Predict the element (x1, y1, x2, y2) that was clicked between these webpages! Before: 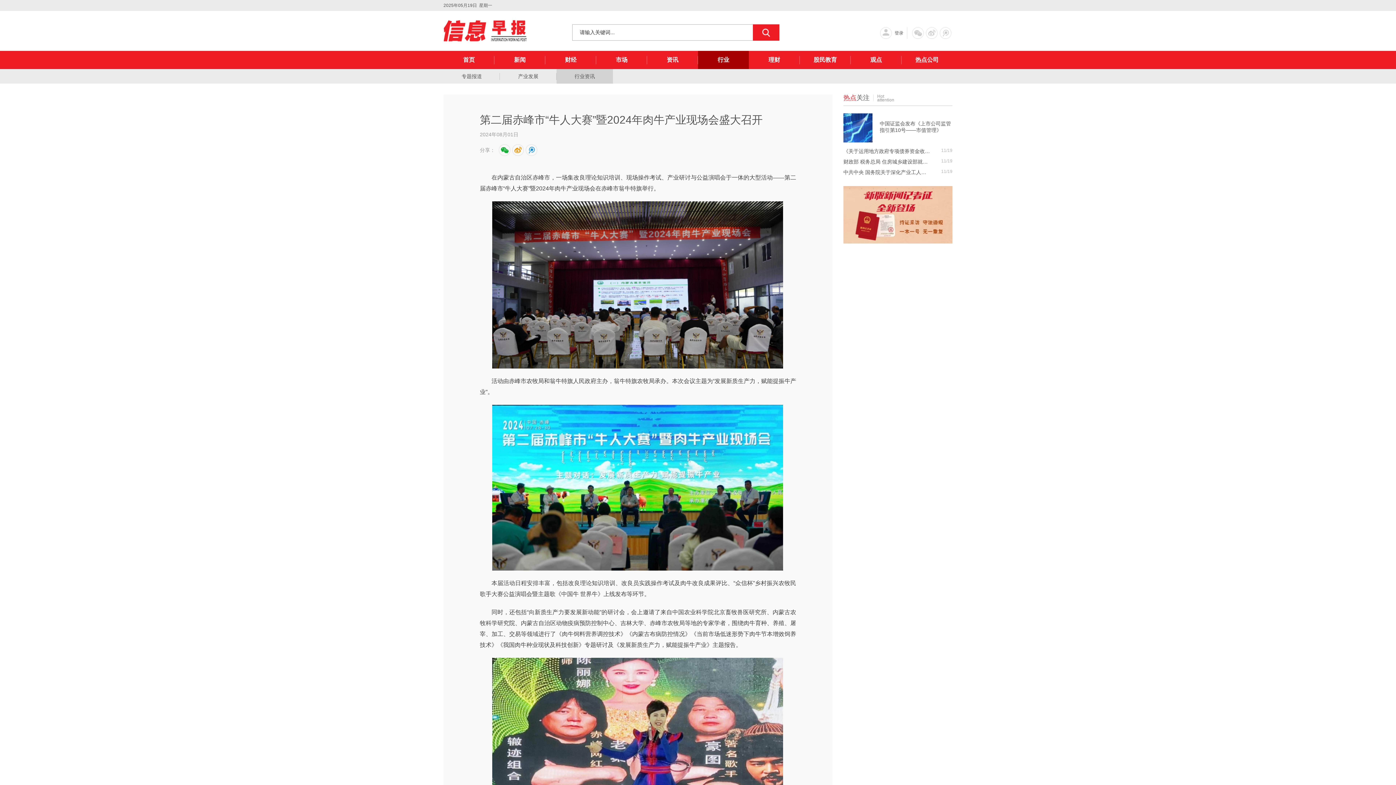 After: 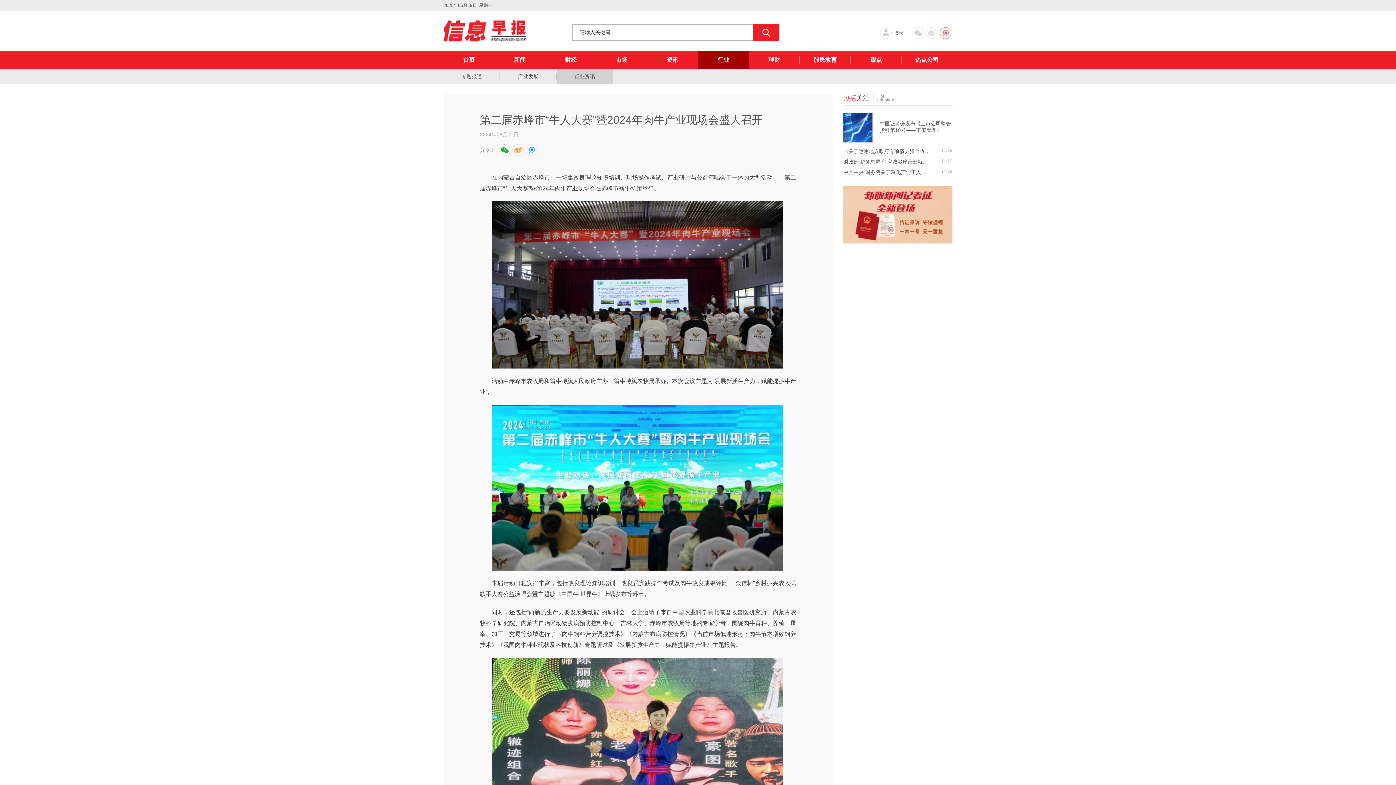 Action: bbox: (940, 27, 951, 38)